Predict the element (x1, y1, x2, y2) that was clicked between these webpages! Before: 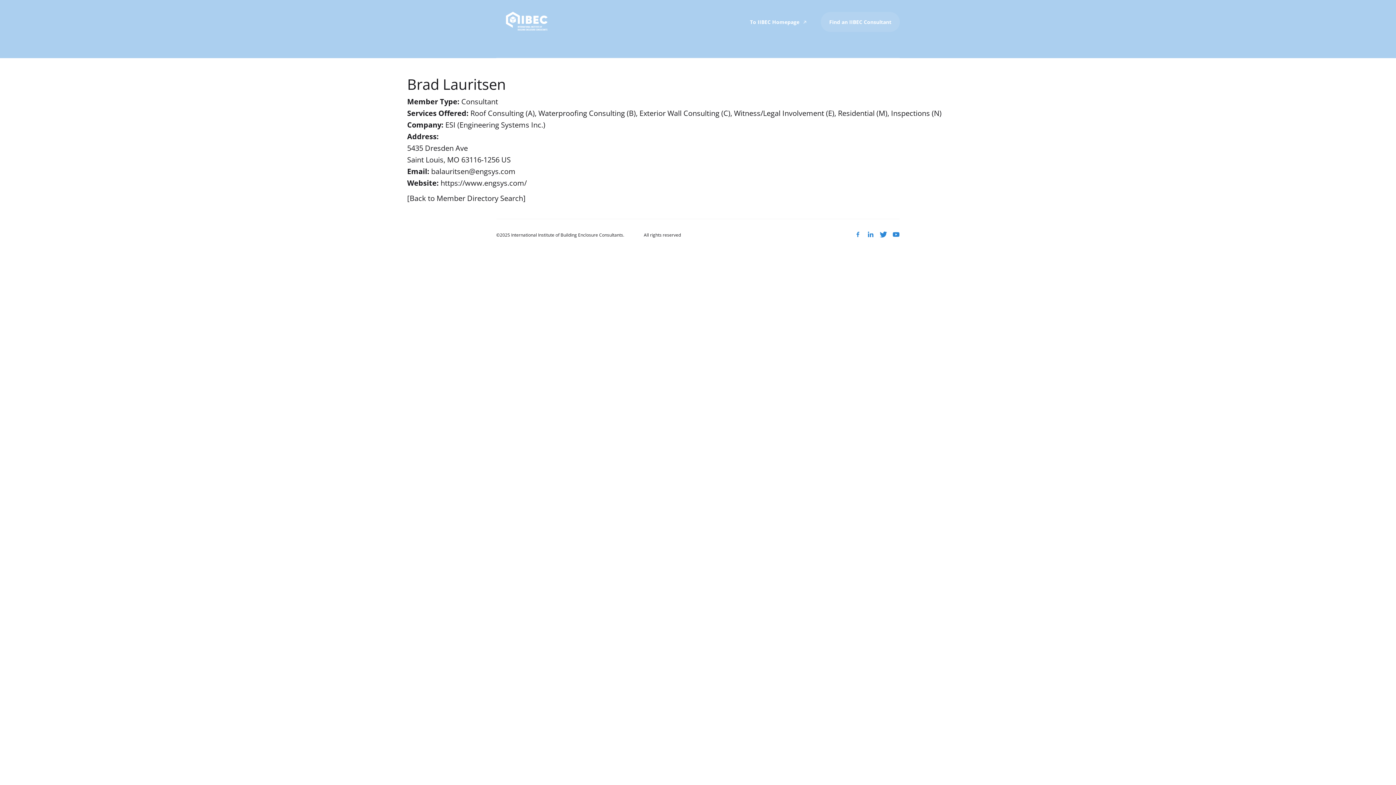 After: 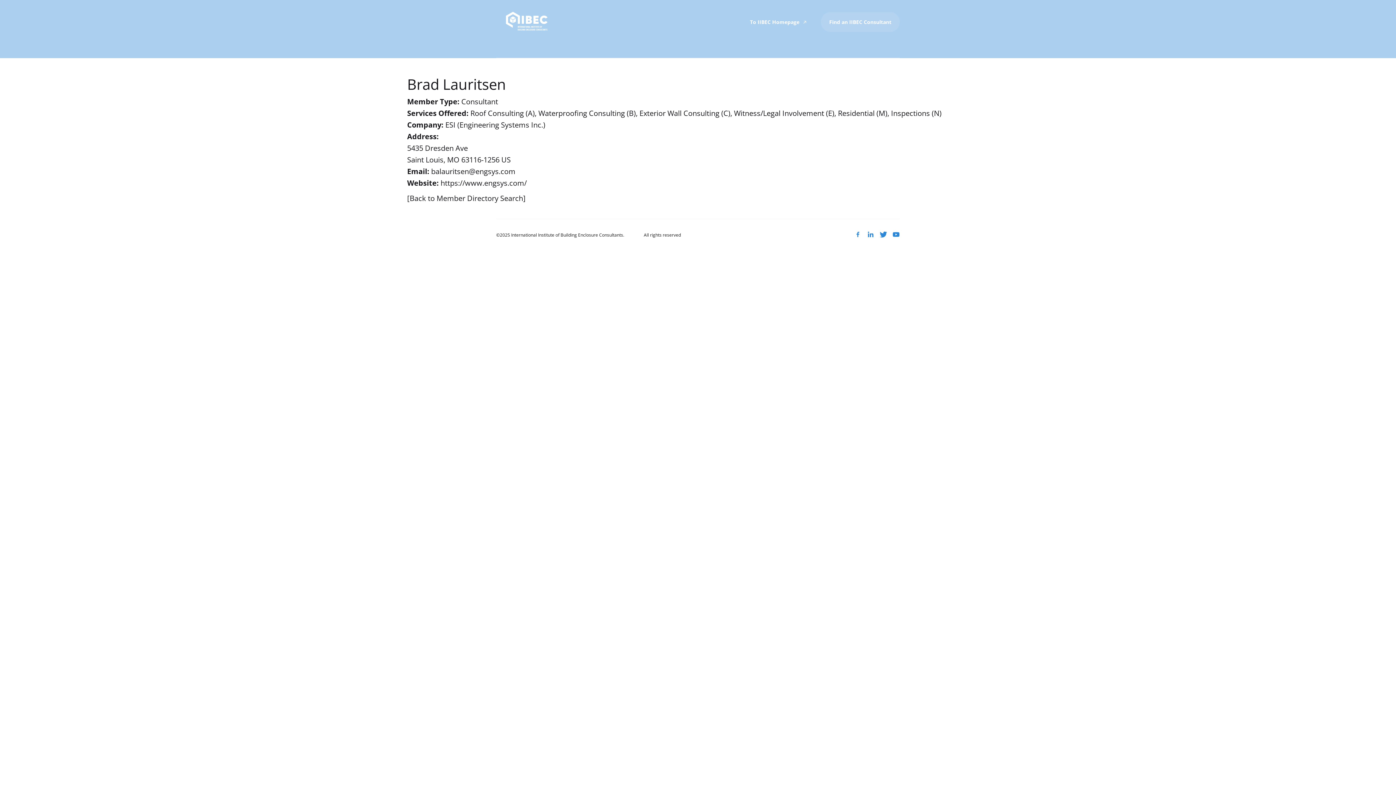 Action: bbox: (854, 230, 861, 238)